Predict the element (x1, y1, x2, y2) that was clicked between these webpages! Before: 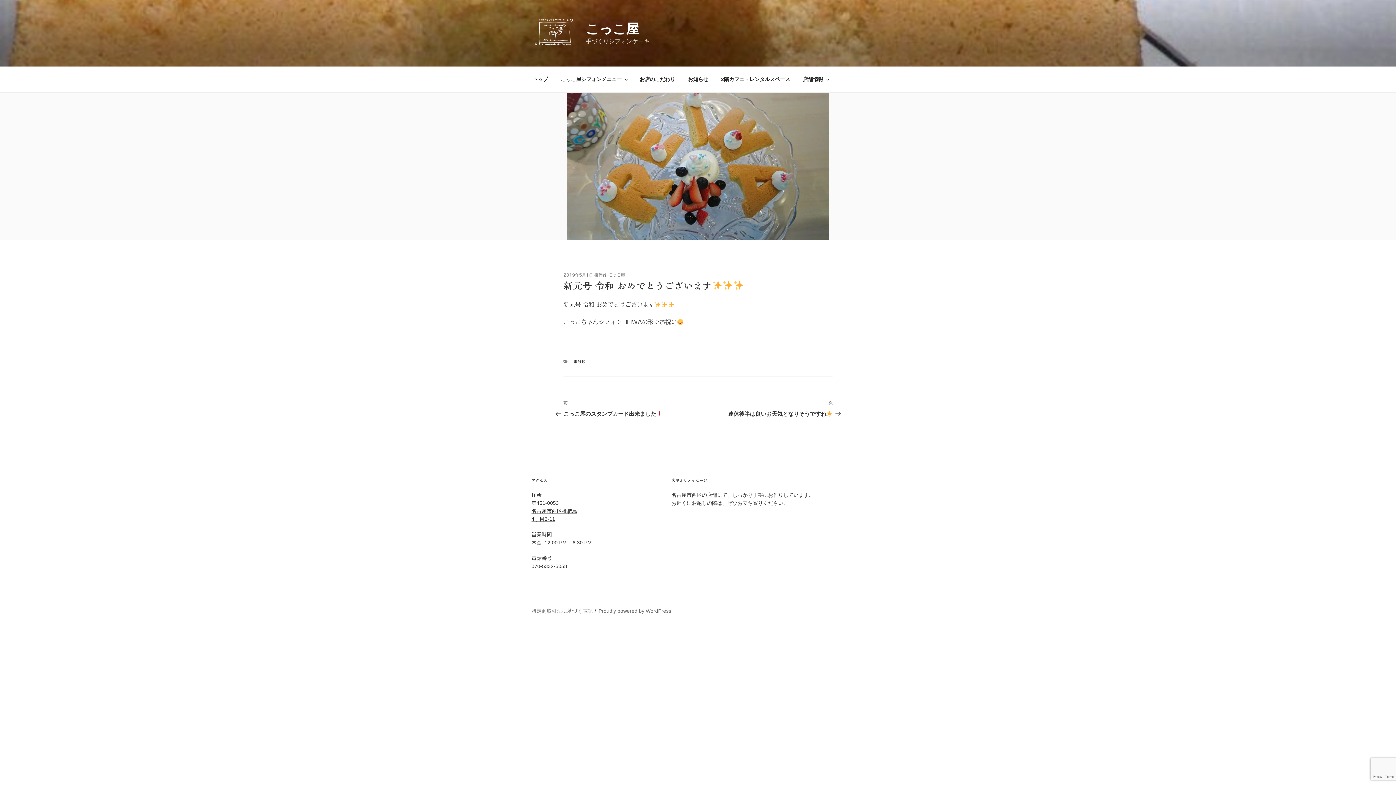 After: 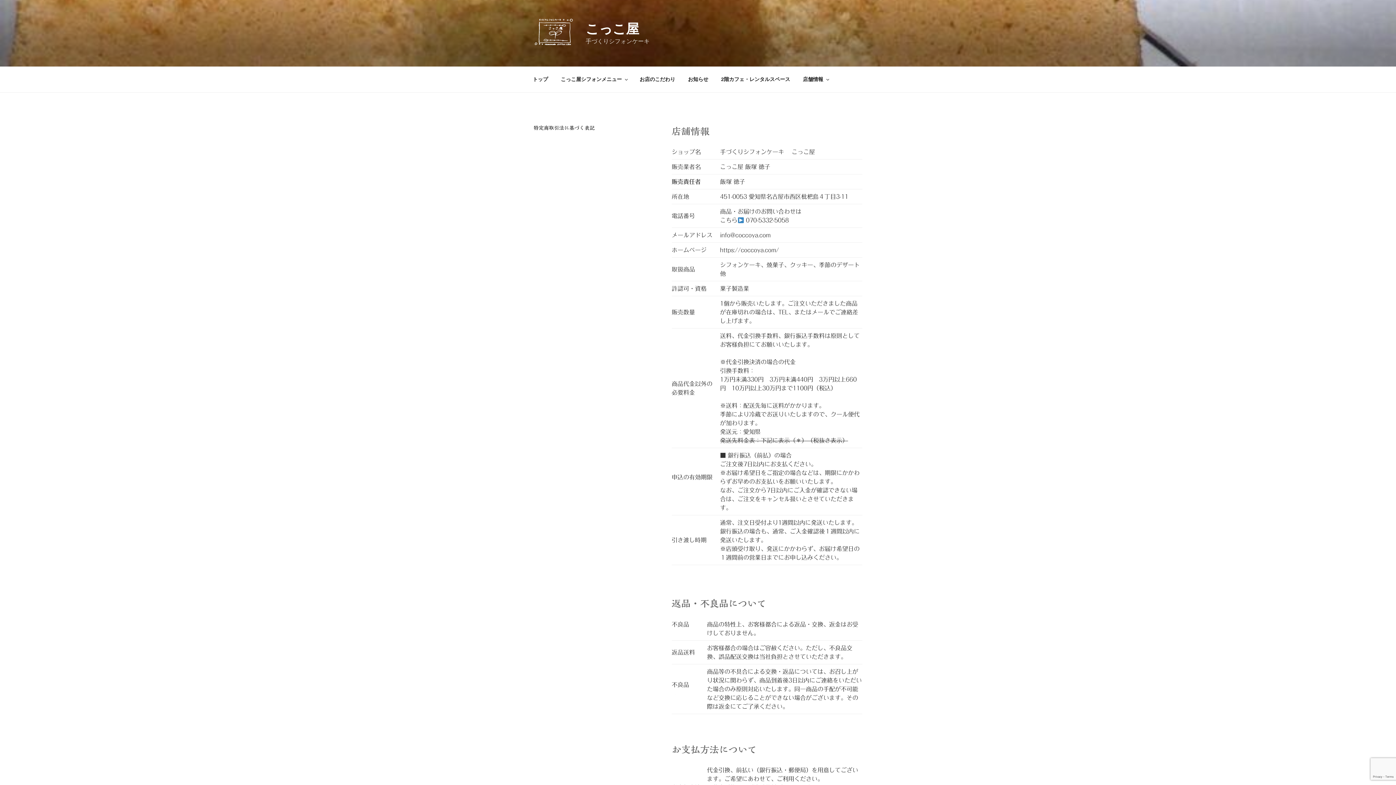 Action: bbox: (531, 608, 592, 614) label: 特定商取引法に基づく表記